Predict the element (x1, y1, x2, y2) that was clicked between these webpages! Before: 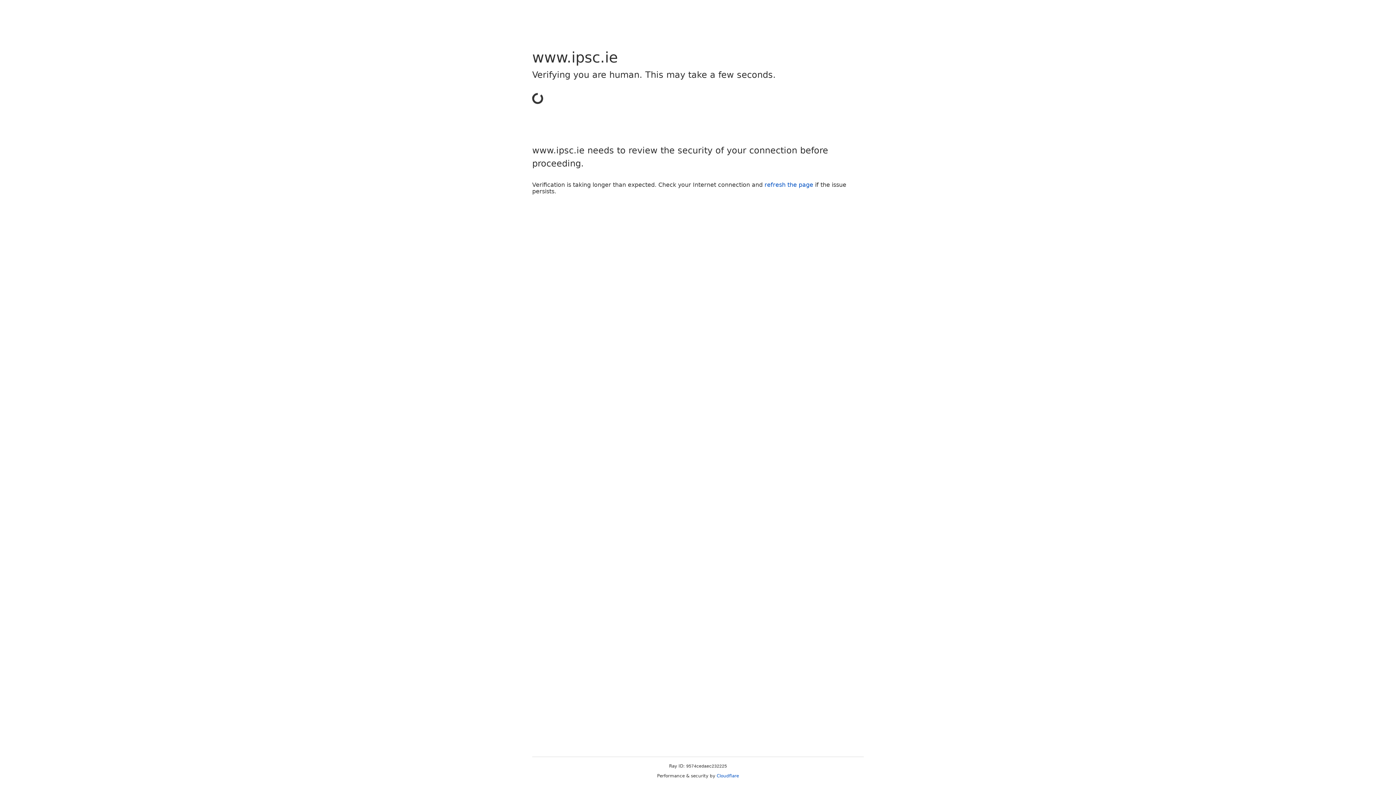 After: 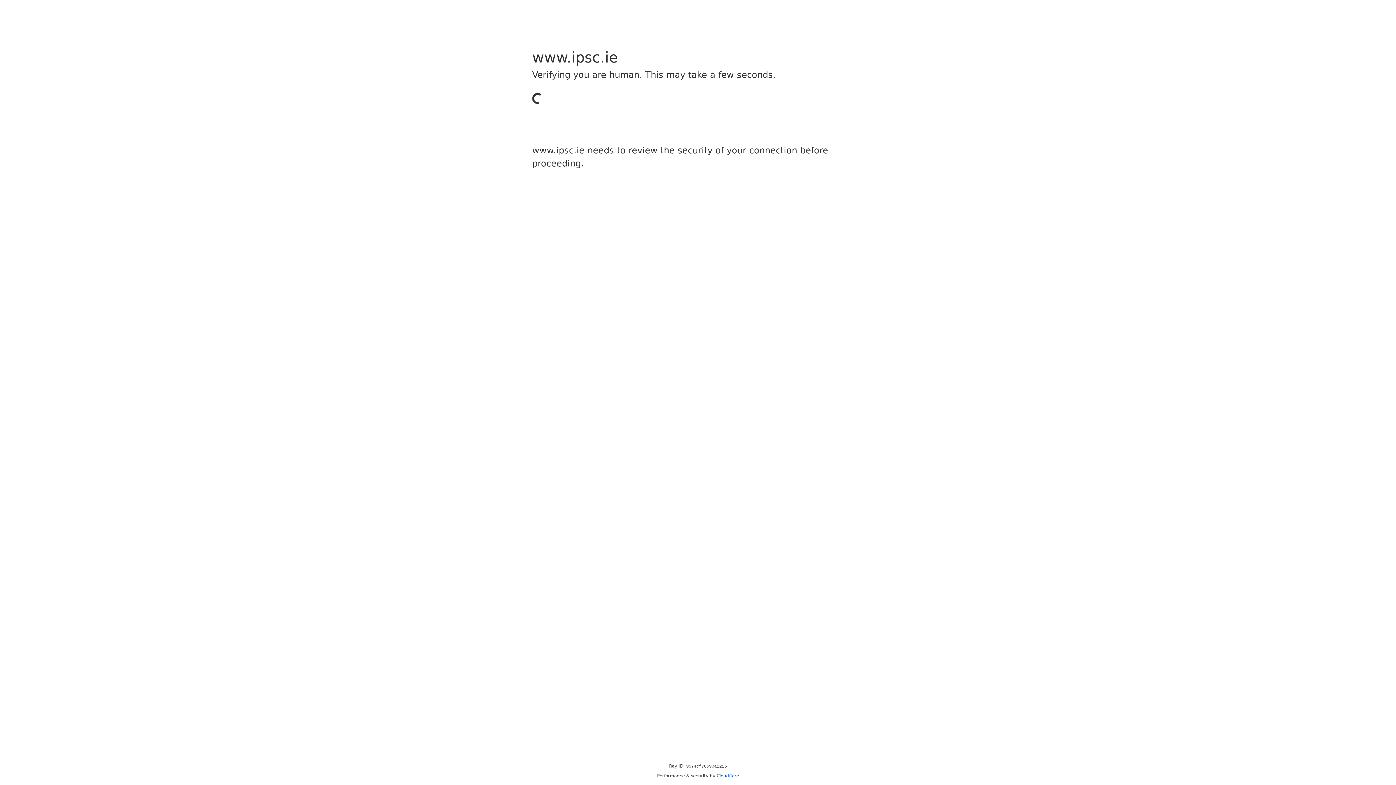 Action: label: Cloudflare bbox: (716, 773, 739, 778)